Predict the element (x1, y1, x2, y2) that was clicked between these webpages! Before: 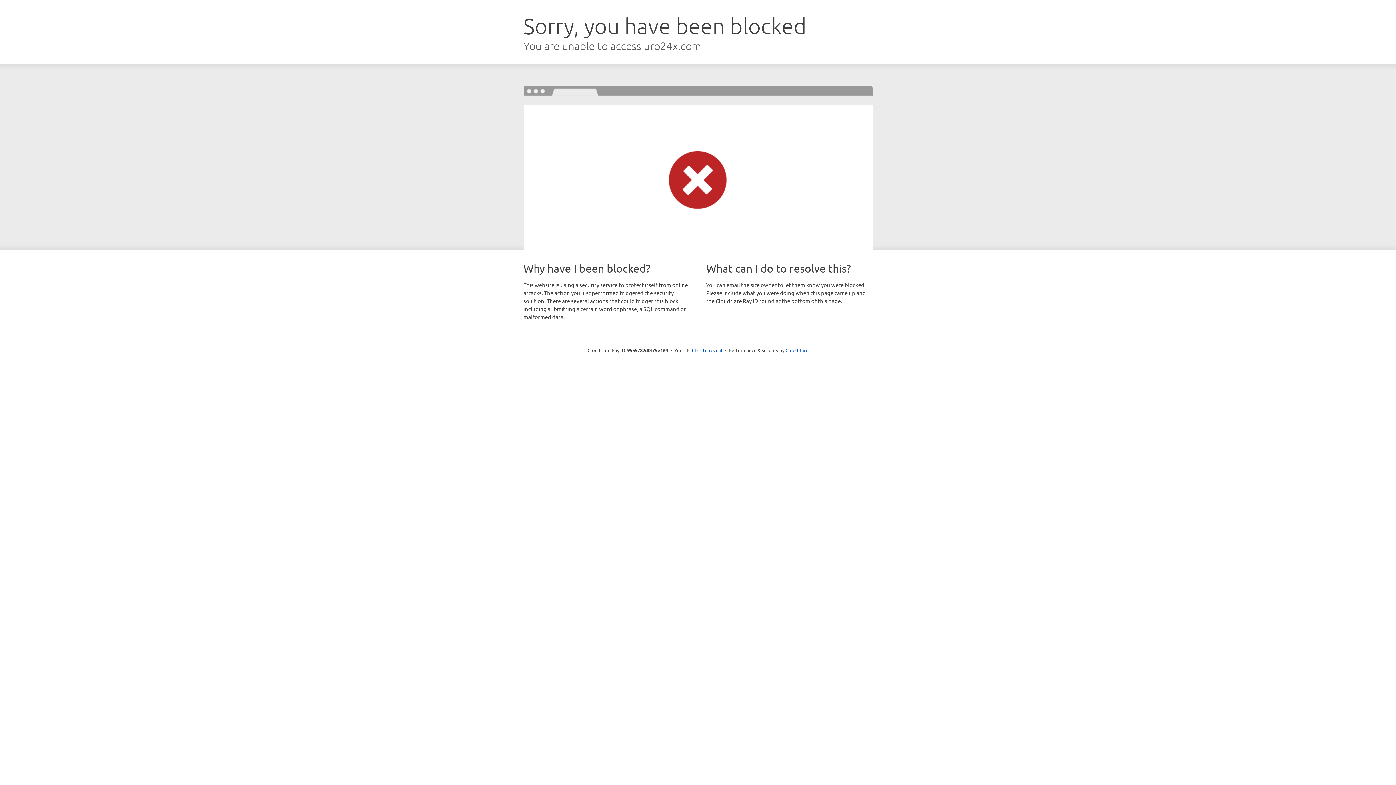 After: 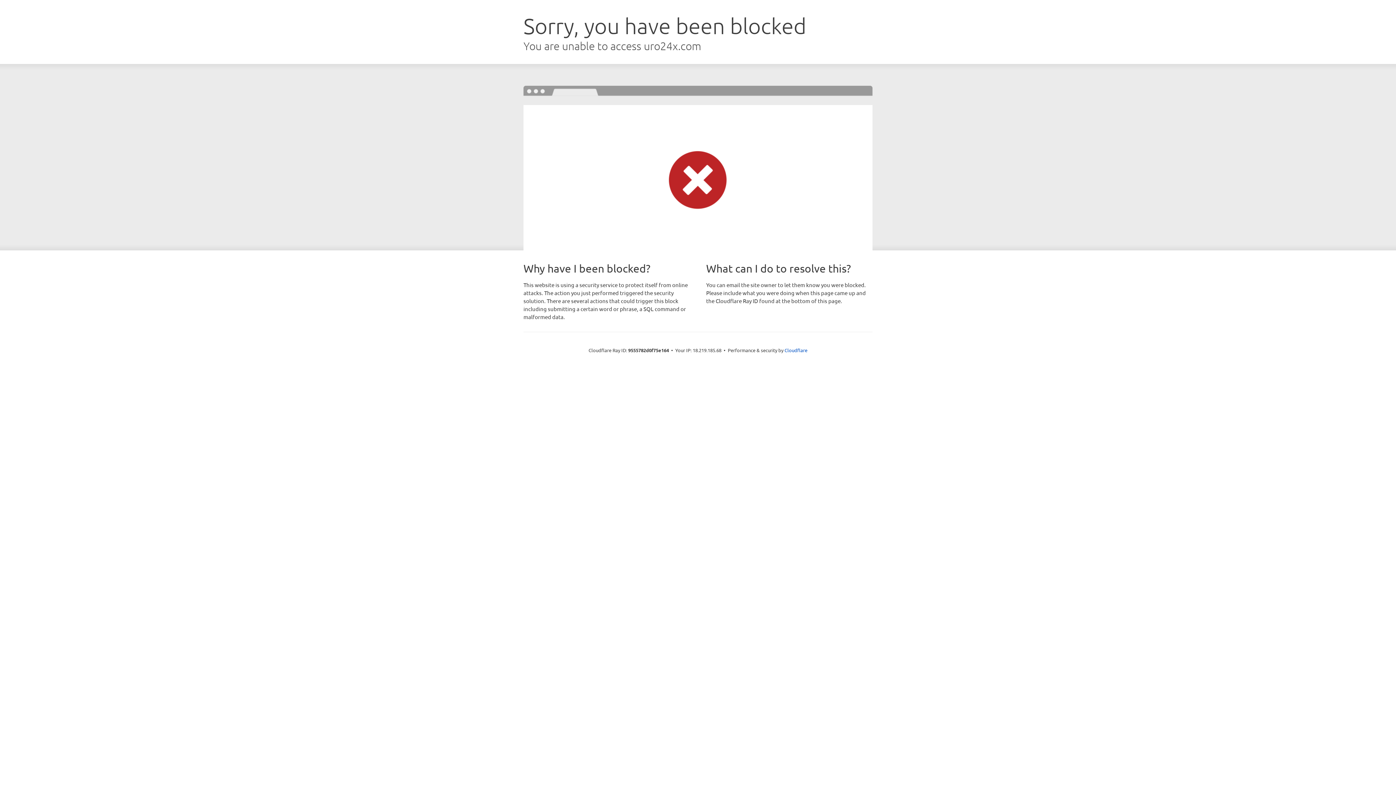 Action: bbox: (692, 346, 722, 353) label: Click to reveal